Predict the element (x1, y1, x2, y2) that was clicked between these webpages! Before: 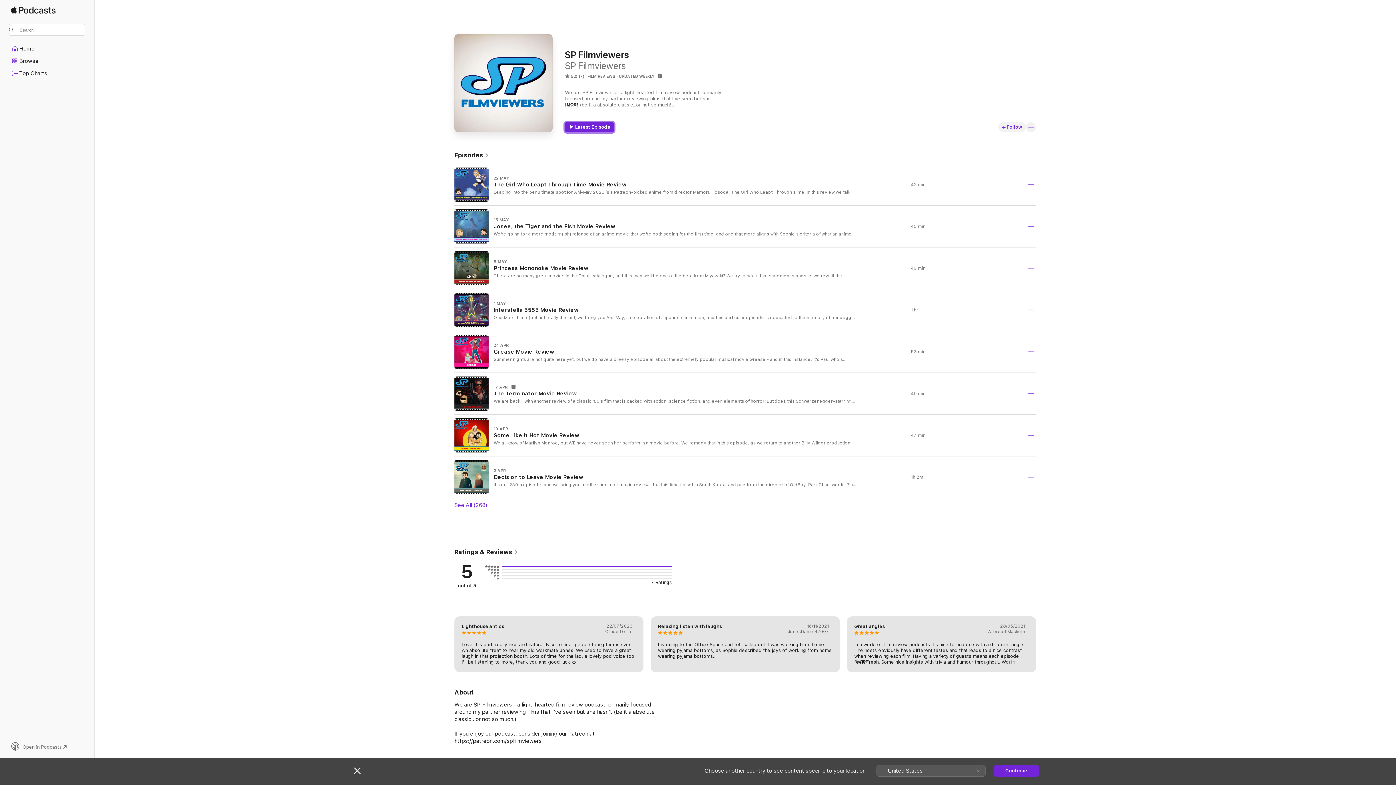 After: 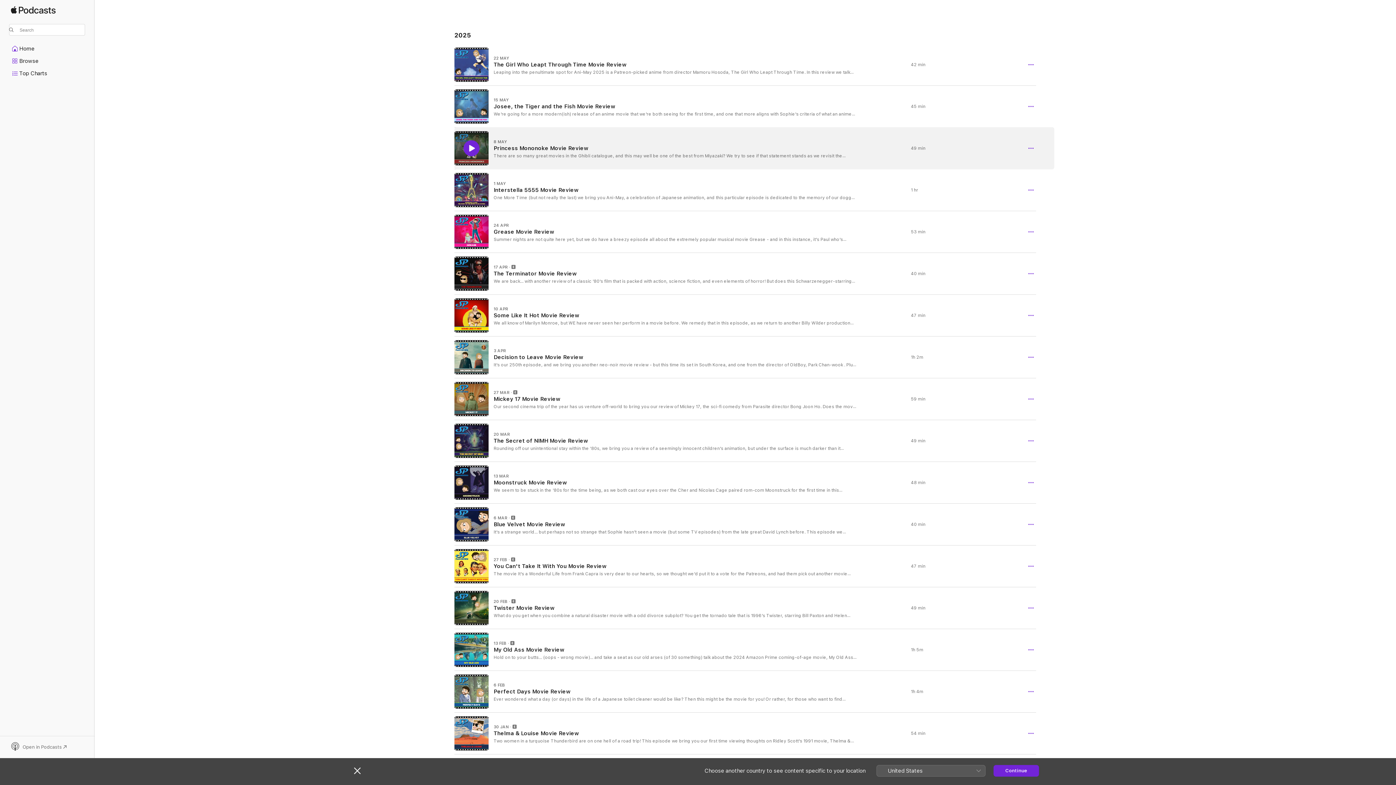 Action: bbox: (454, 151, 489, 159) label: Episodes 